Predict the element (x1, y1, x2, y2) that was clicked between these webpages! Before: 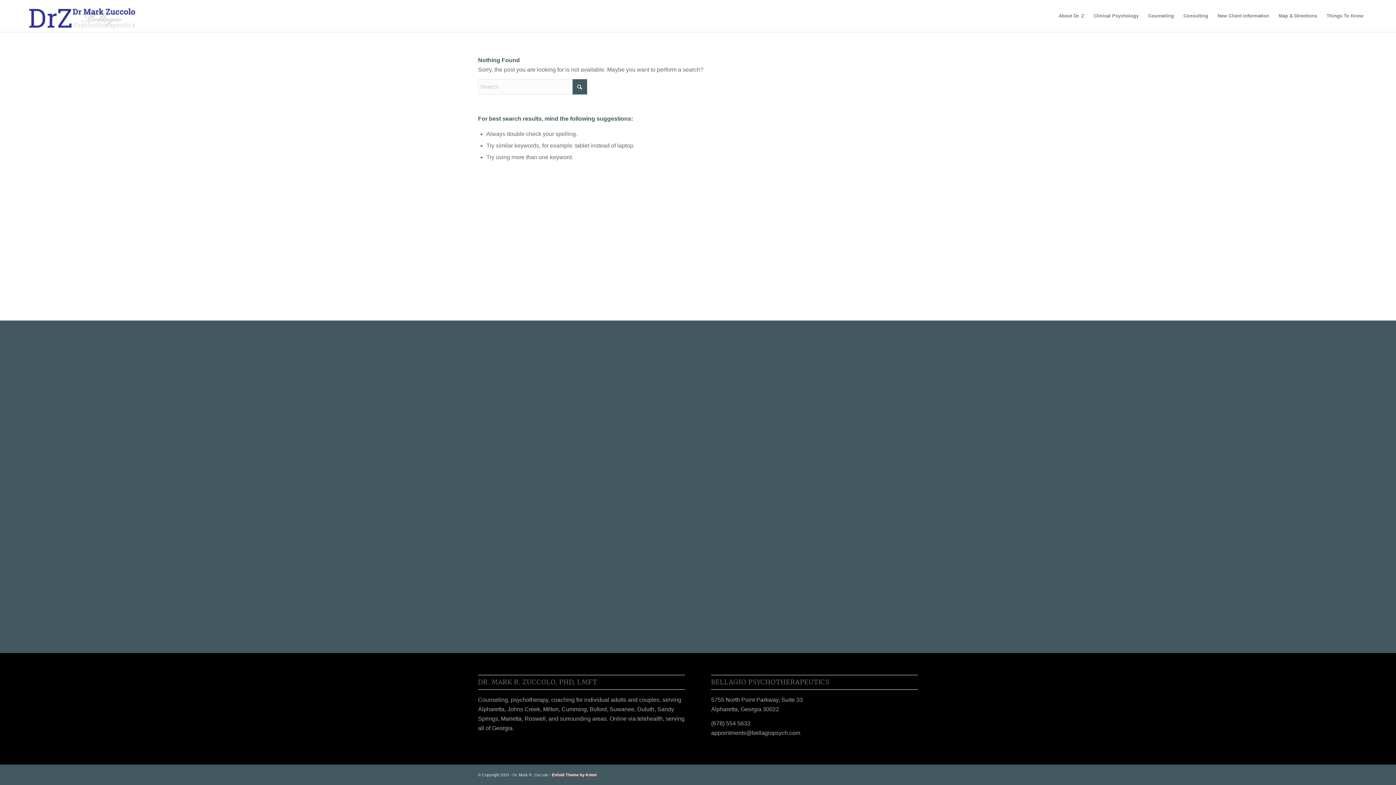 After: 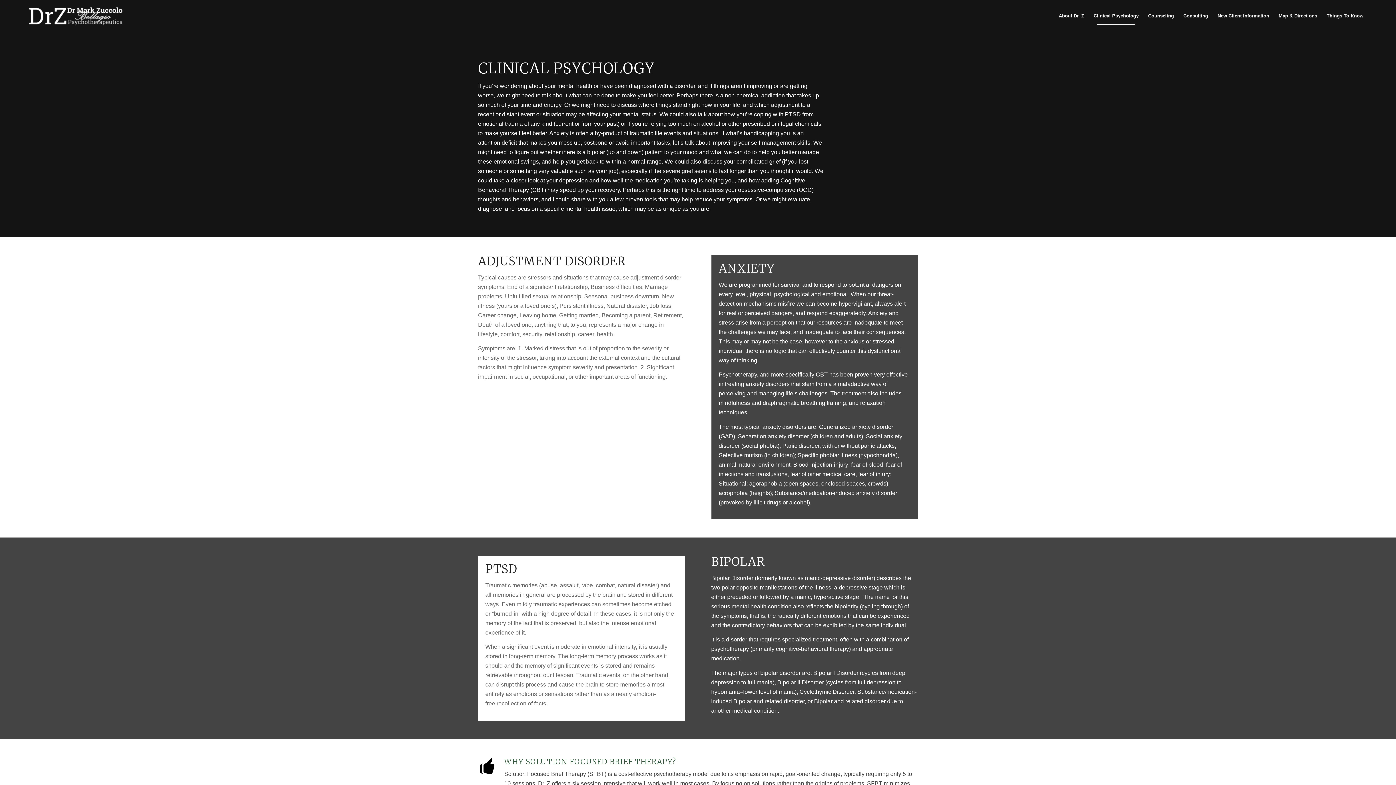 Action: label: Clinical Psychology bbox: (1089, 0, 1143, 32)